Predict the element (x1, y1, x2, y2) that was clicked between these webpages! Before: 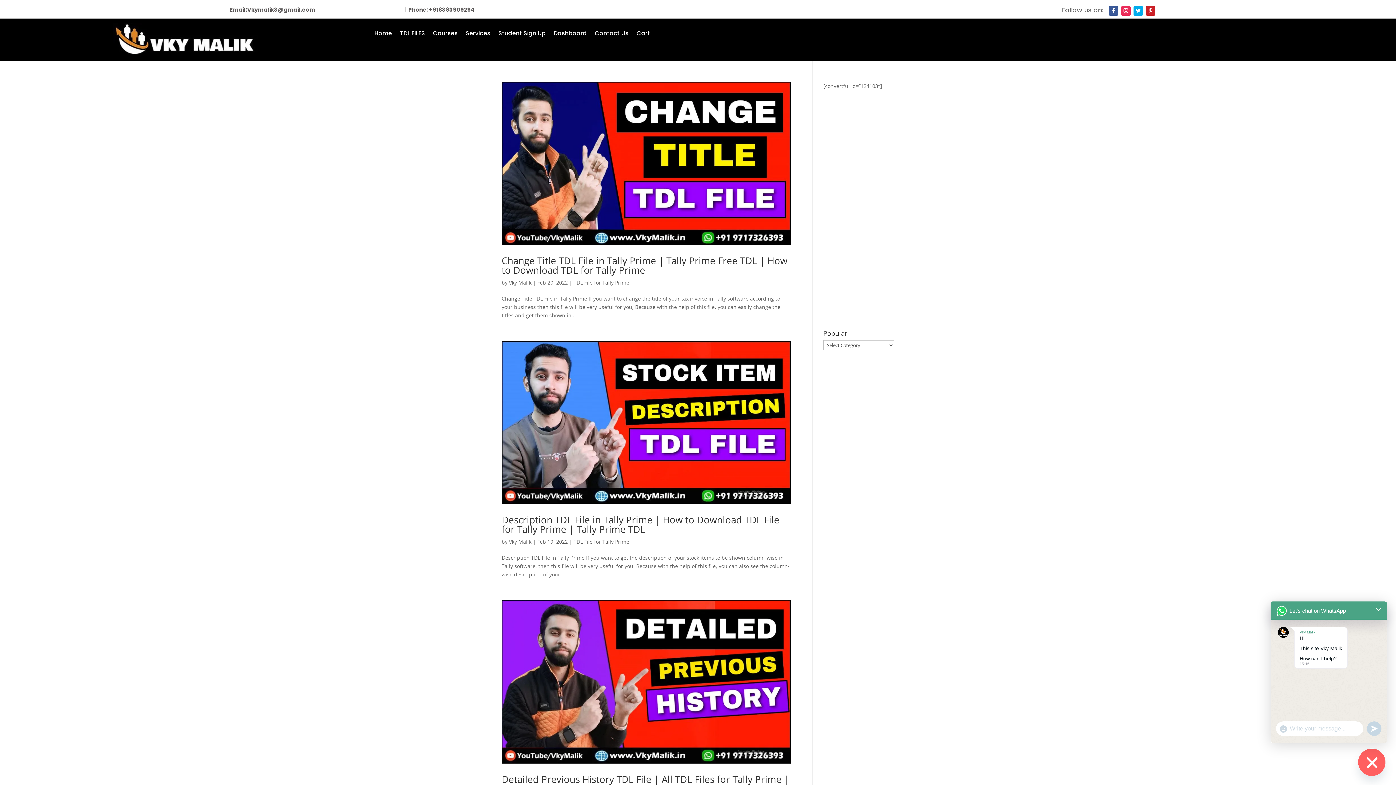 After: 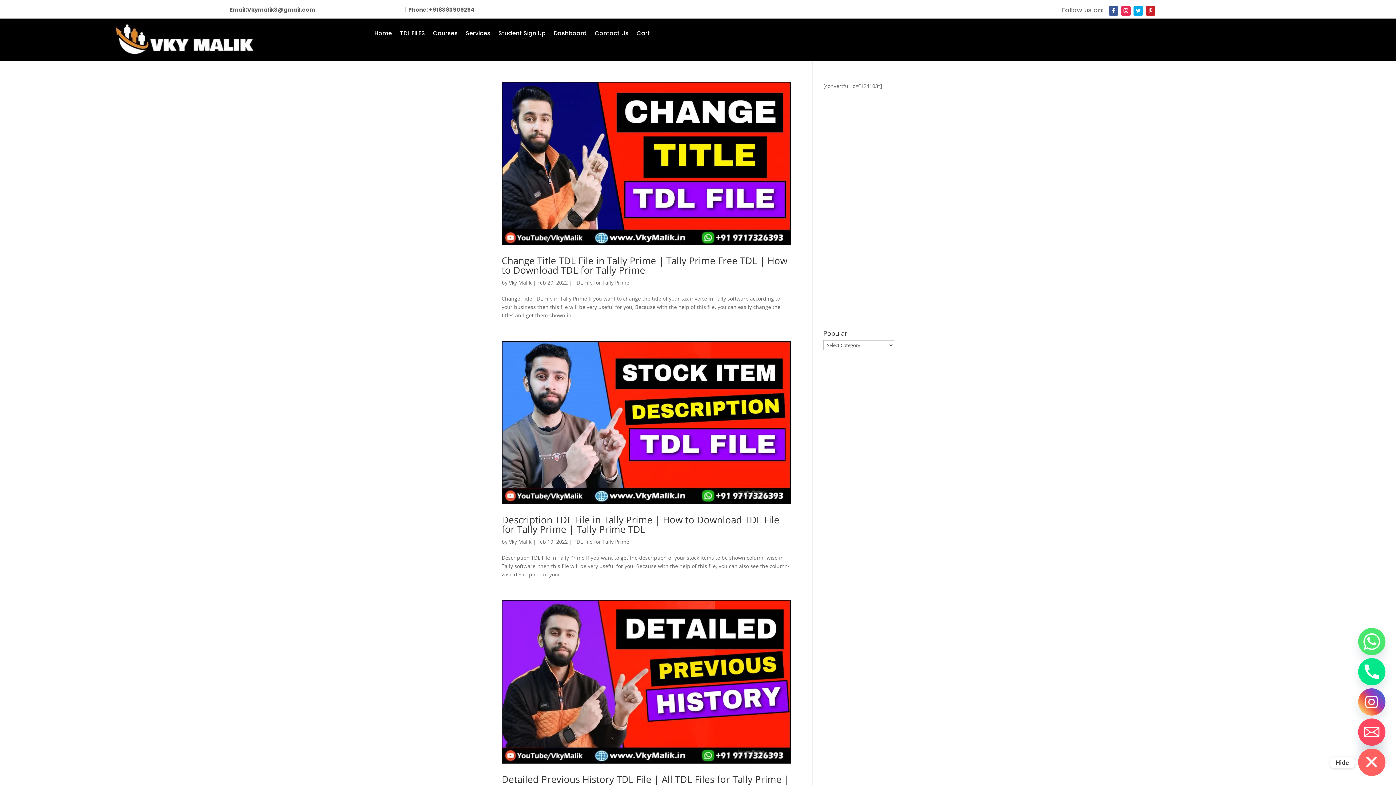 Action: label: Hide chaty bbox: (1358, 749, 1385, 776)